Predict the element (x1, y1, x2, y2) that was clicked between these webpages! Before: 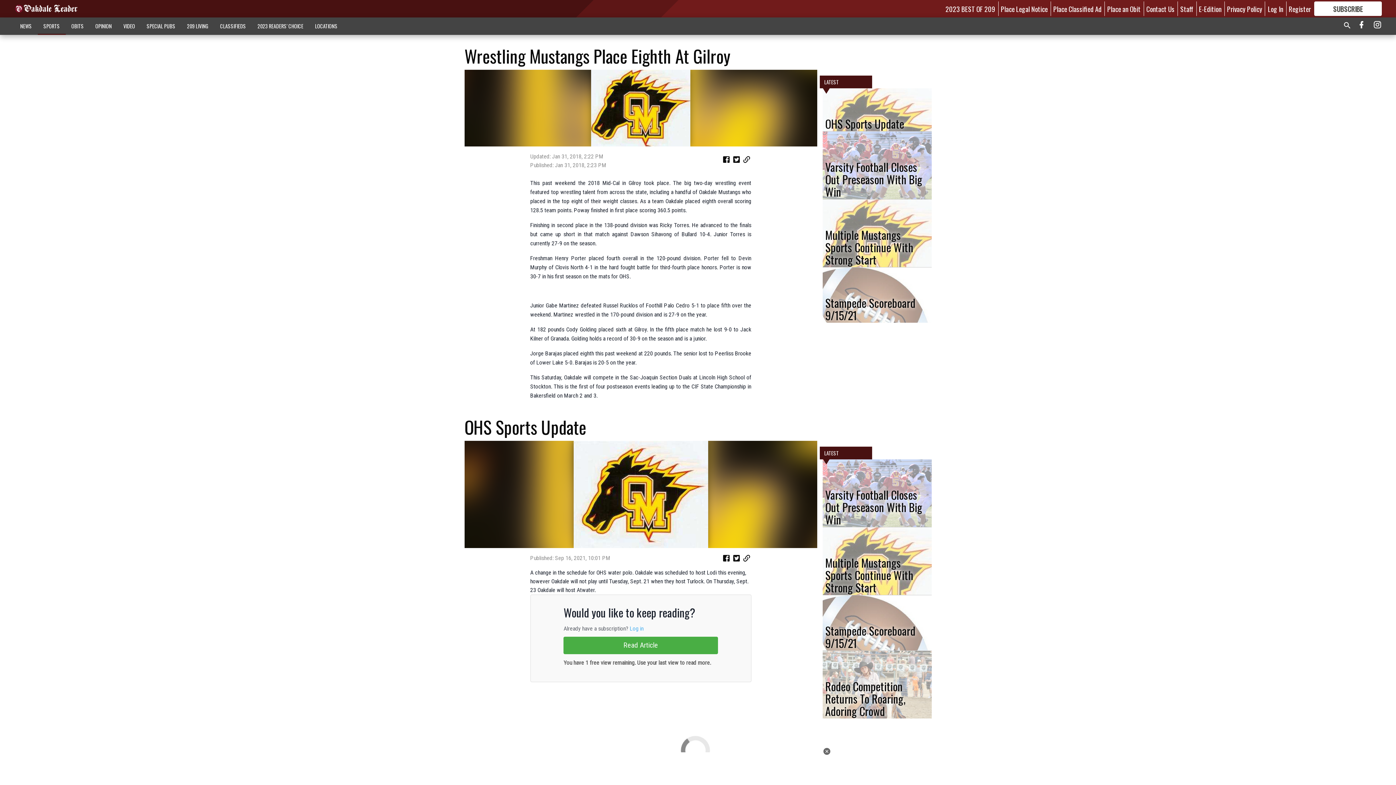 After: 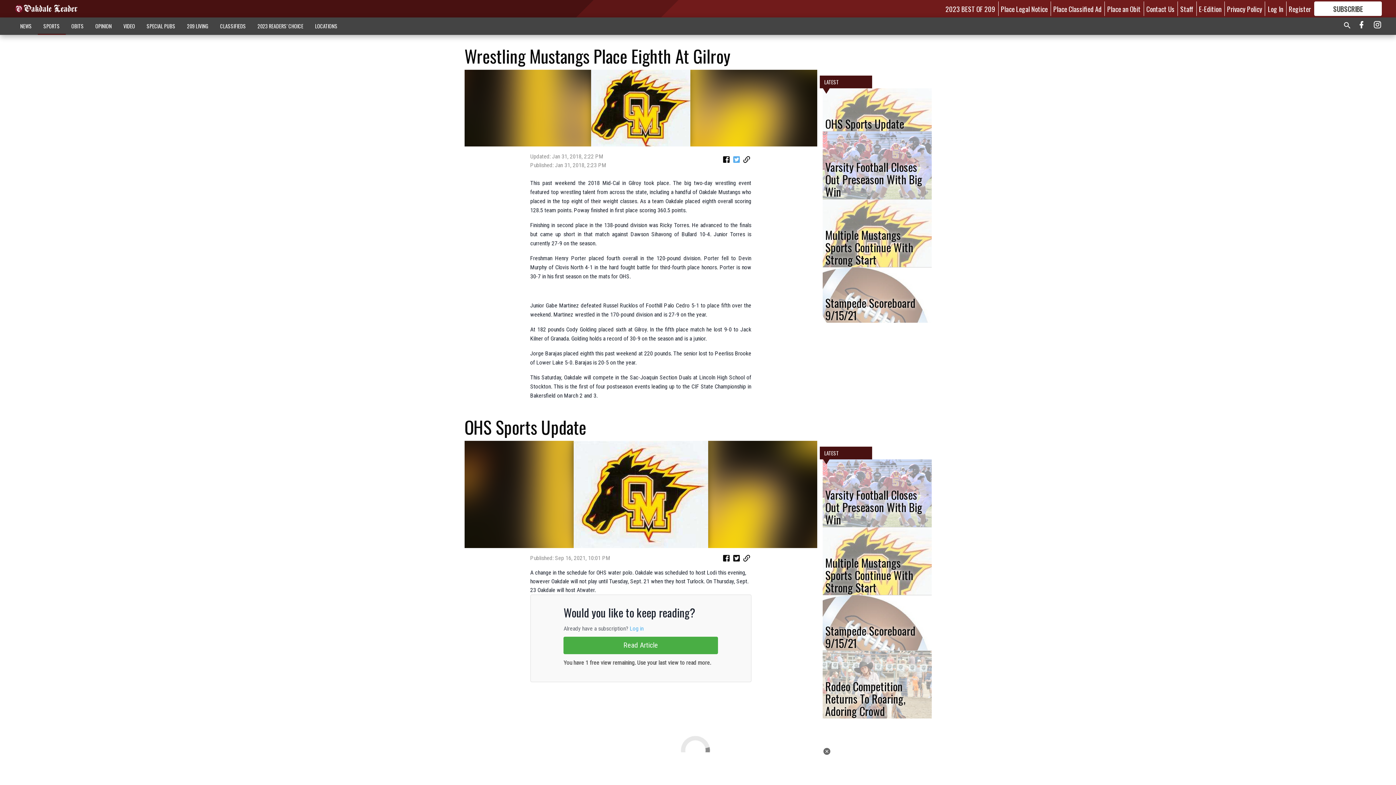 Action: bbox: (731, 155, 741, 166)